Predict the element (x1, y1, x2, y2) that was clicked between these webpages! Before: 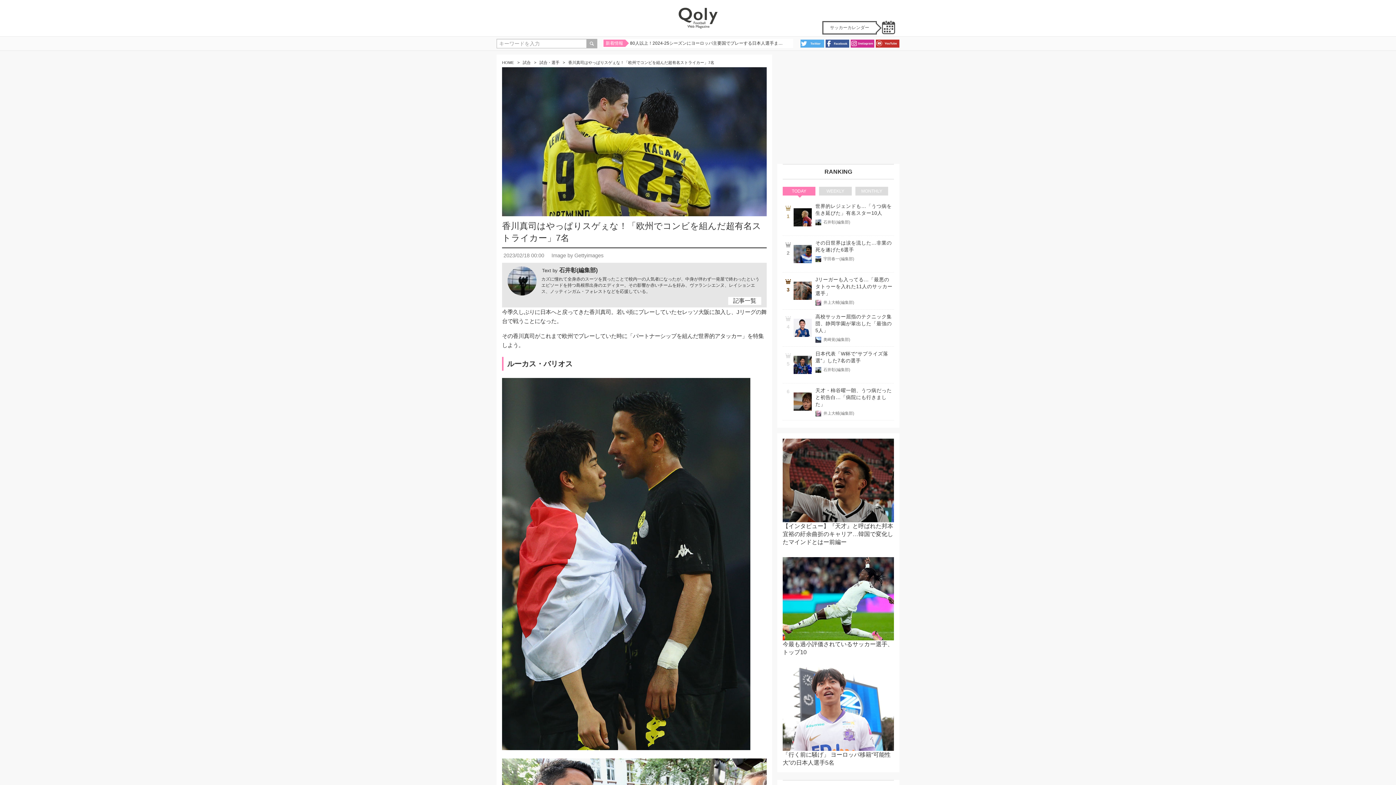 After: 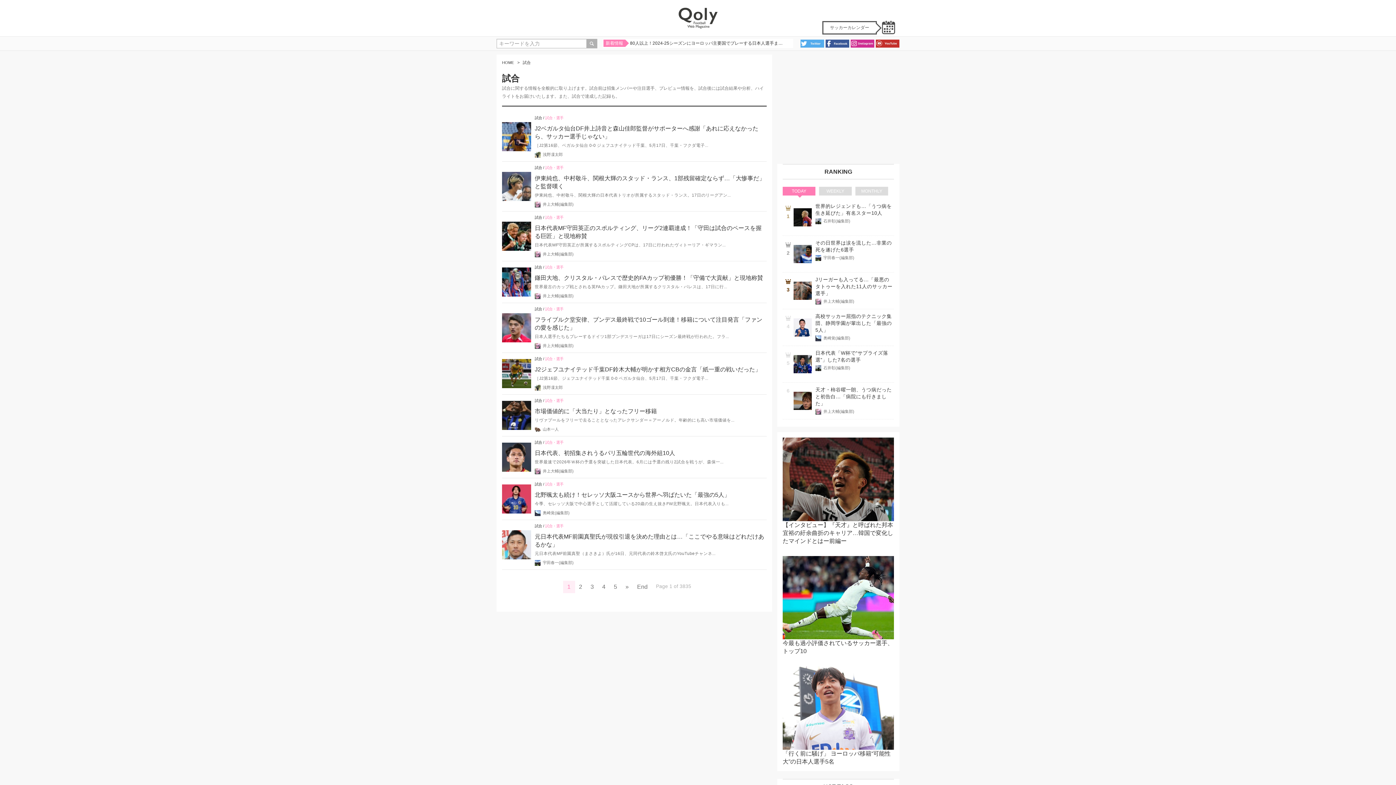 Action: label: 試合 bbox: (522, 60, 530, 64)